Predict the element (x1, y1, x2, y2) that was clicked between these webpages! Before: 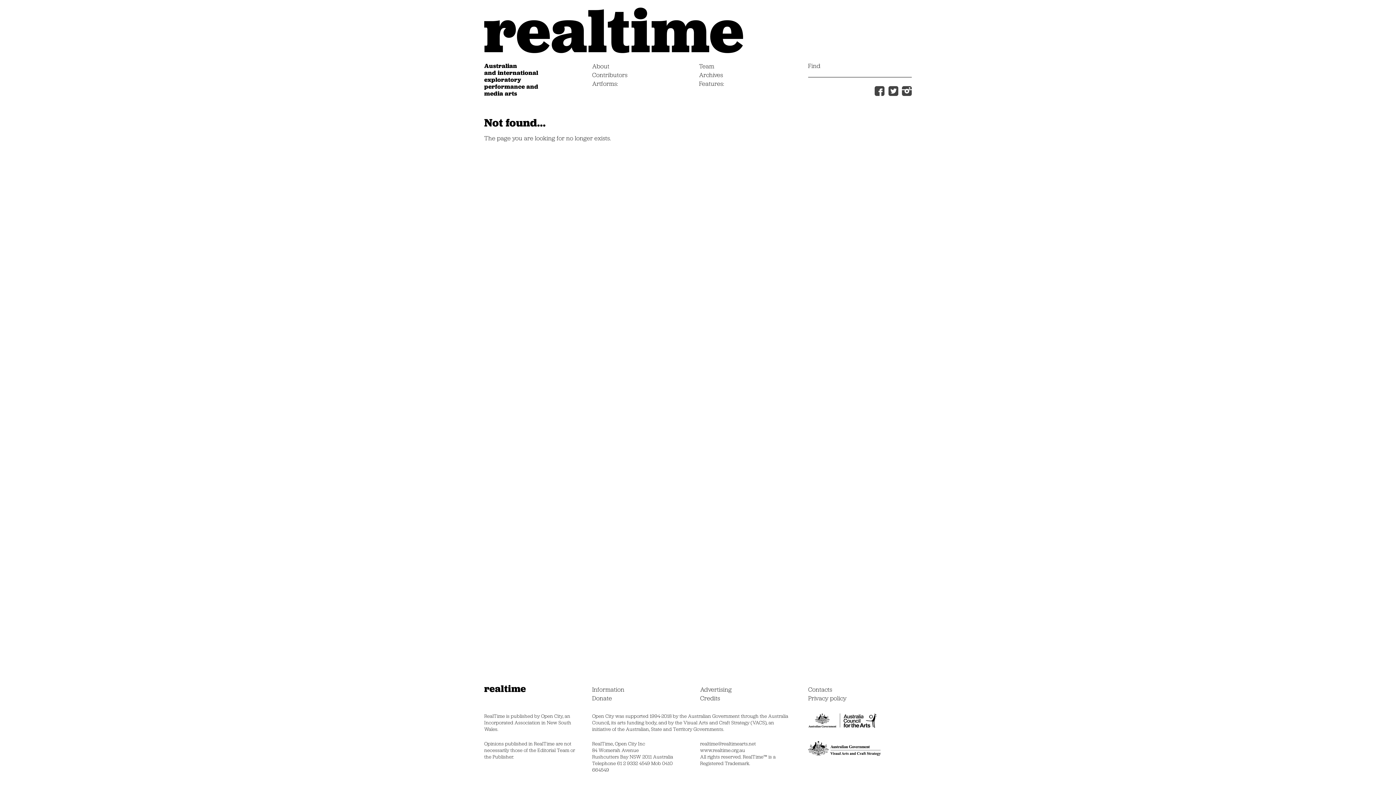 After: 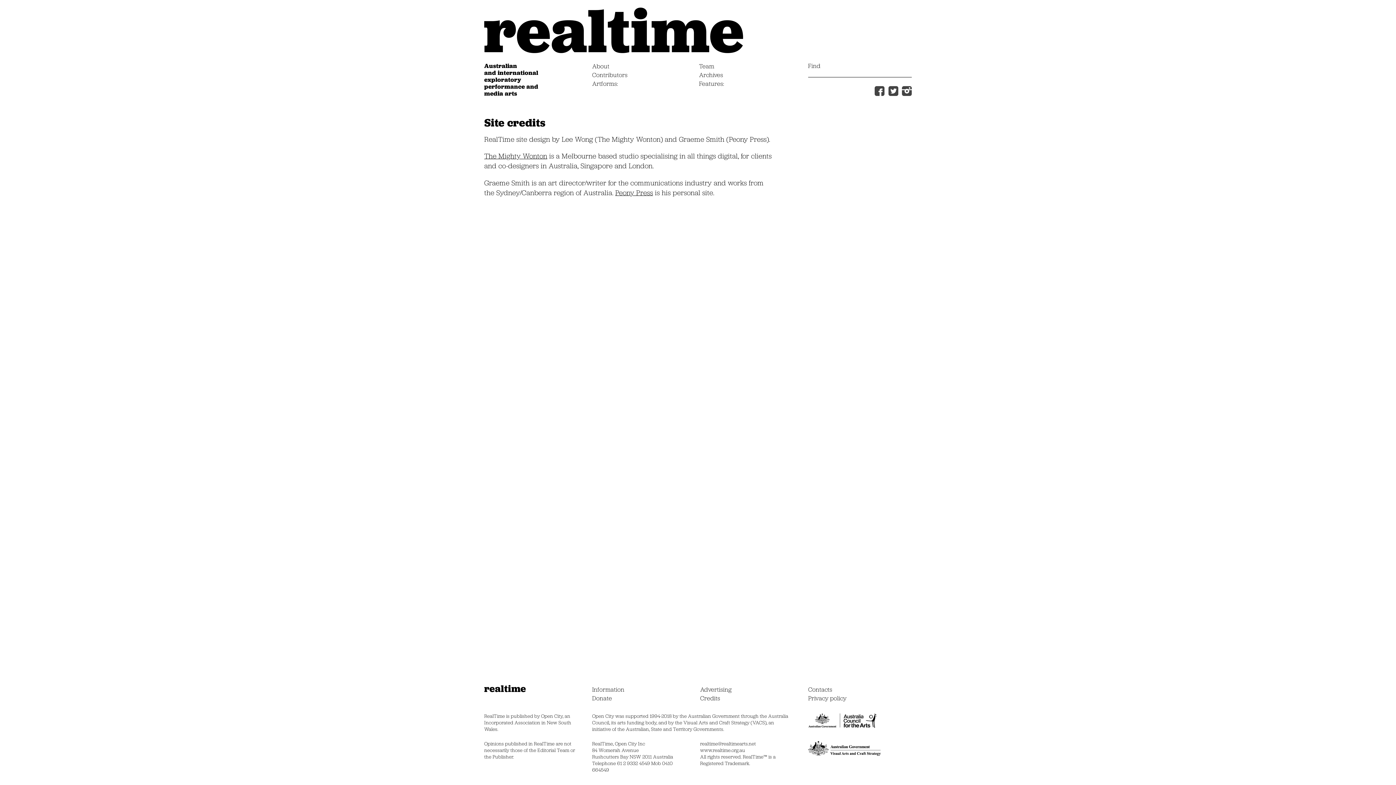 Action: bbox: (700, 694, 720, 702) label: Credits